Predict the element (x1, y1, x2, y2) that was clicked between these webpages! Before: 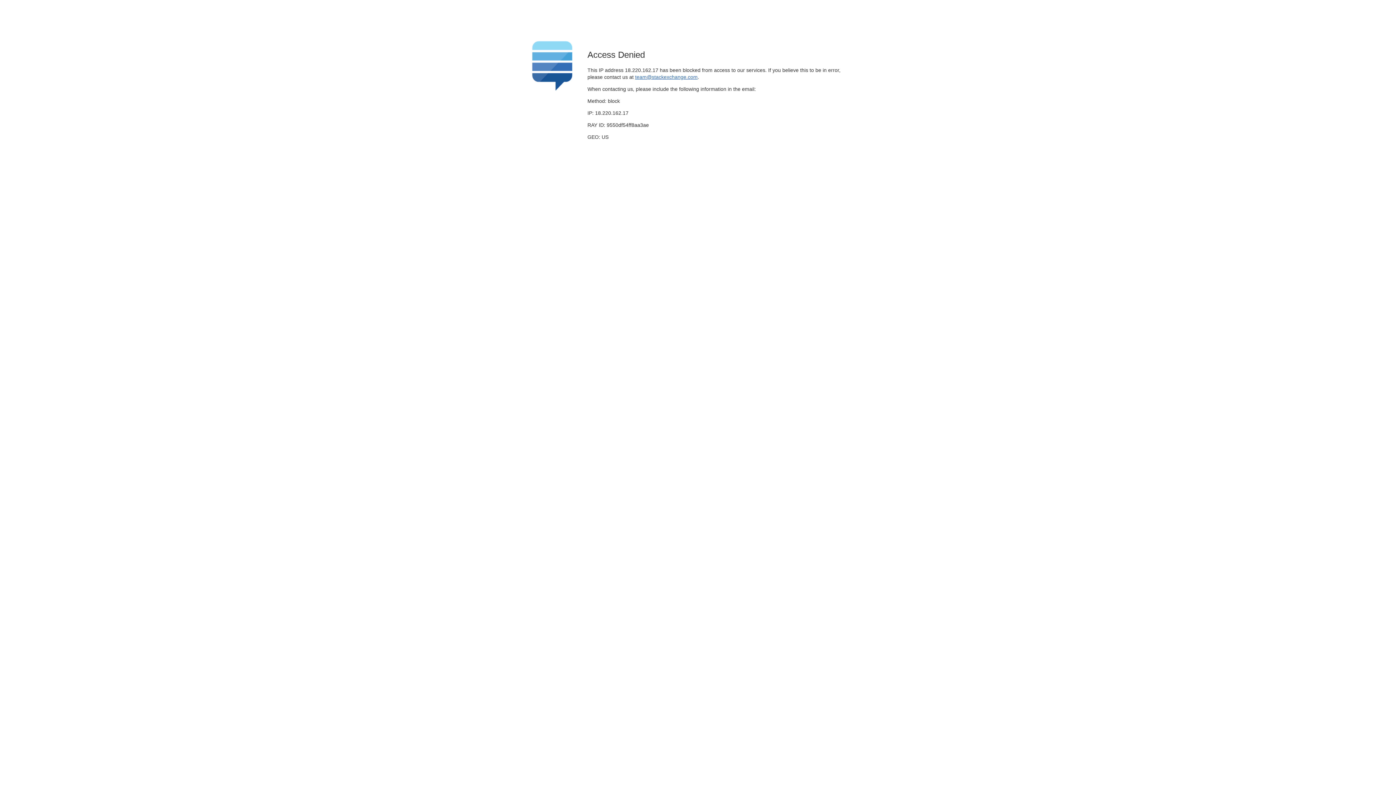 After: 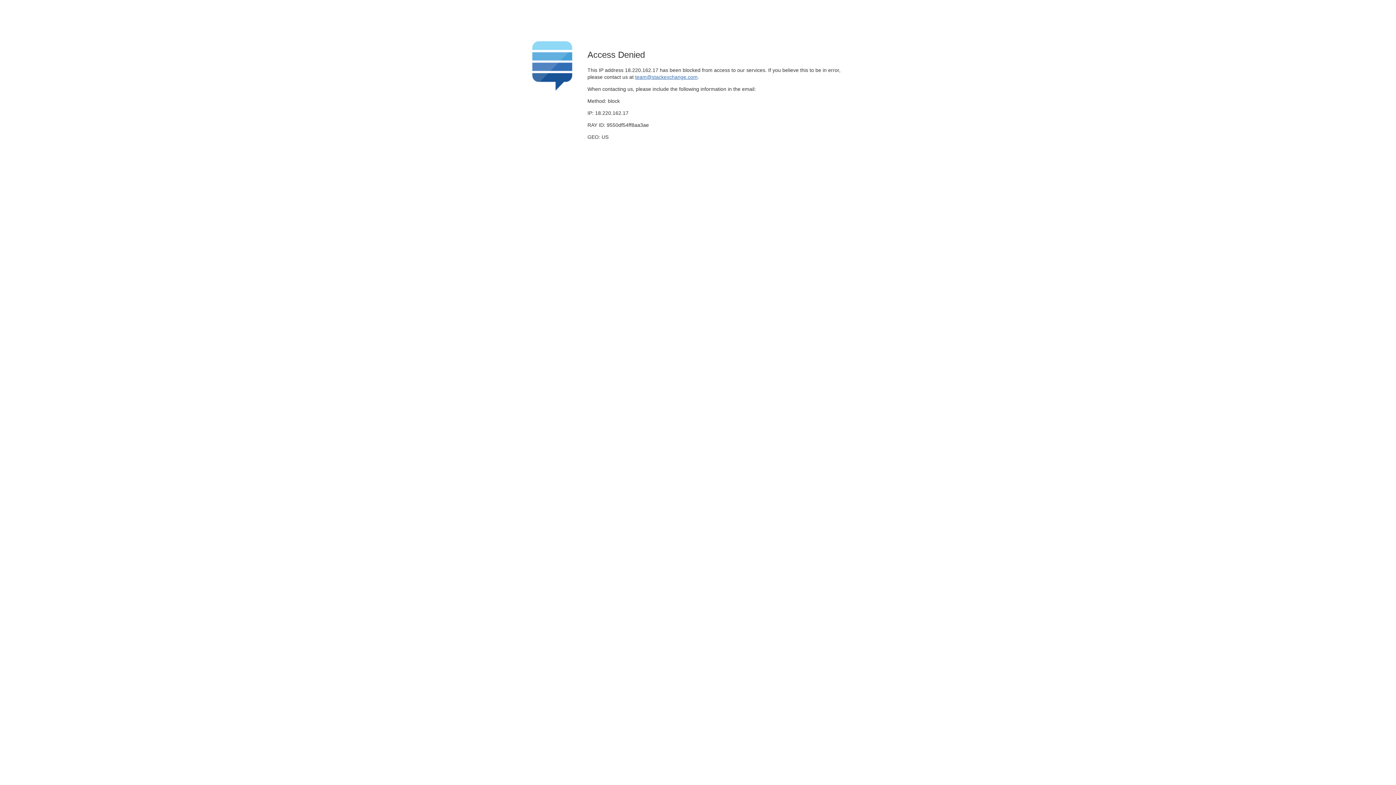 Action: label: team@stackexchange.com bbox: (635, 74, 697, 79)